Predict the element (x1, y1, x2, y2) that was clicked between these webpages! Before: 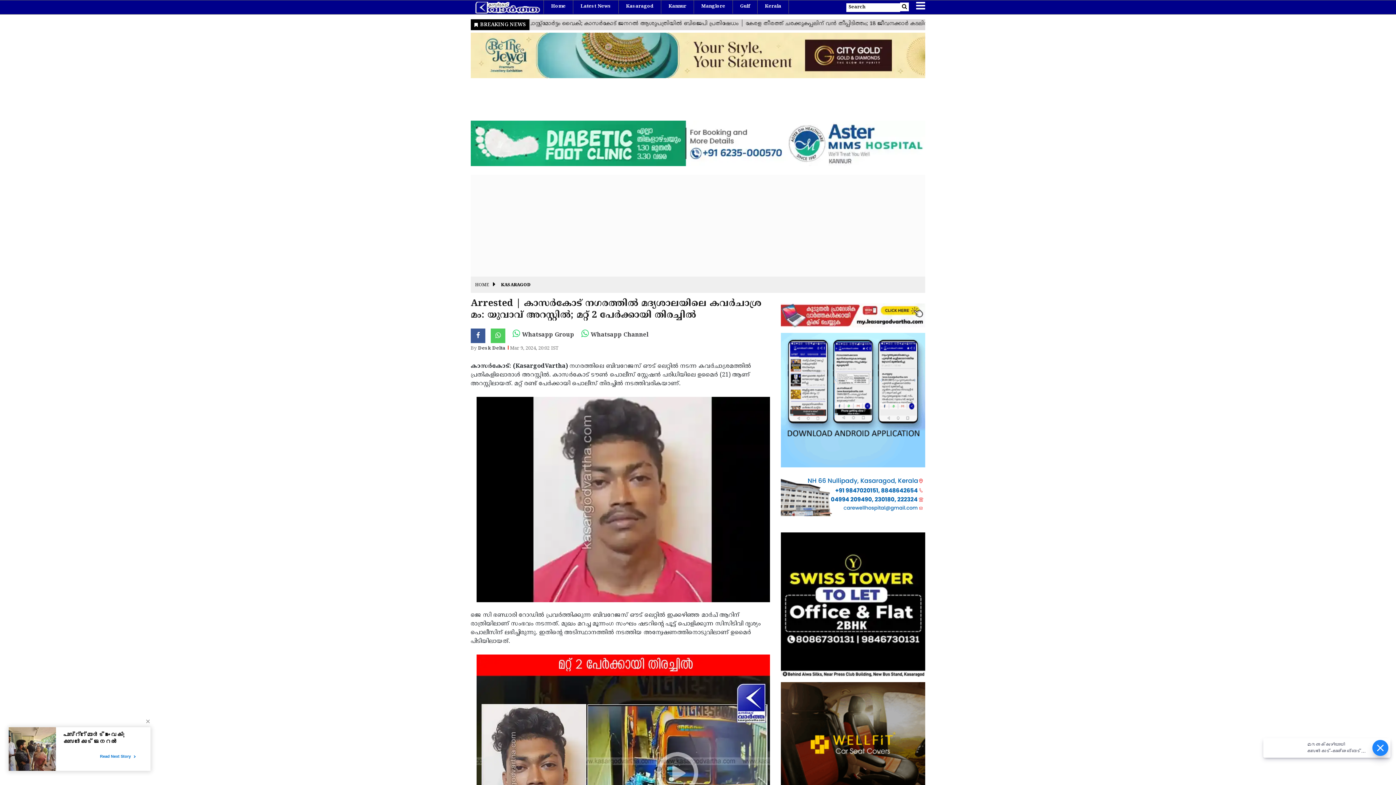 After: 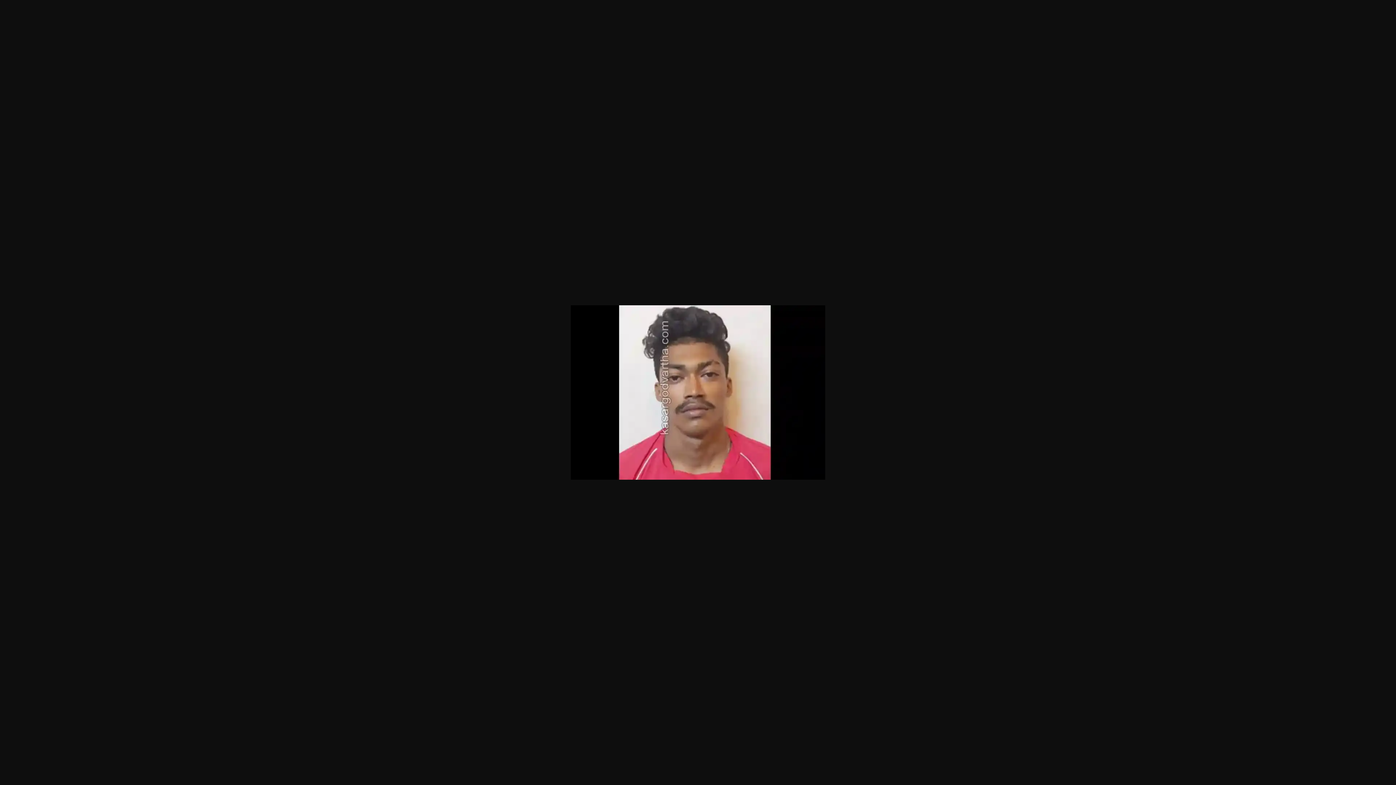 Action: bbox: (476, 496, 776, 503)